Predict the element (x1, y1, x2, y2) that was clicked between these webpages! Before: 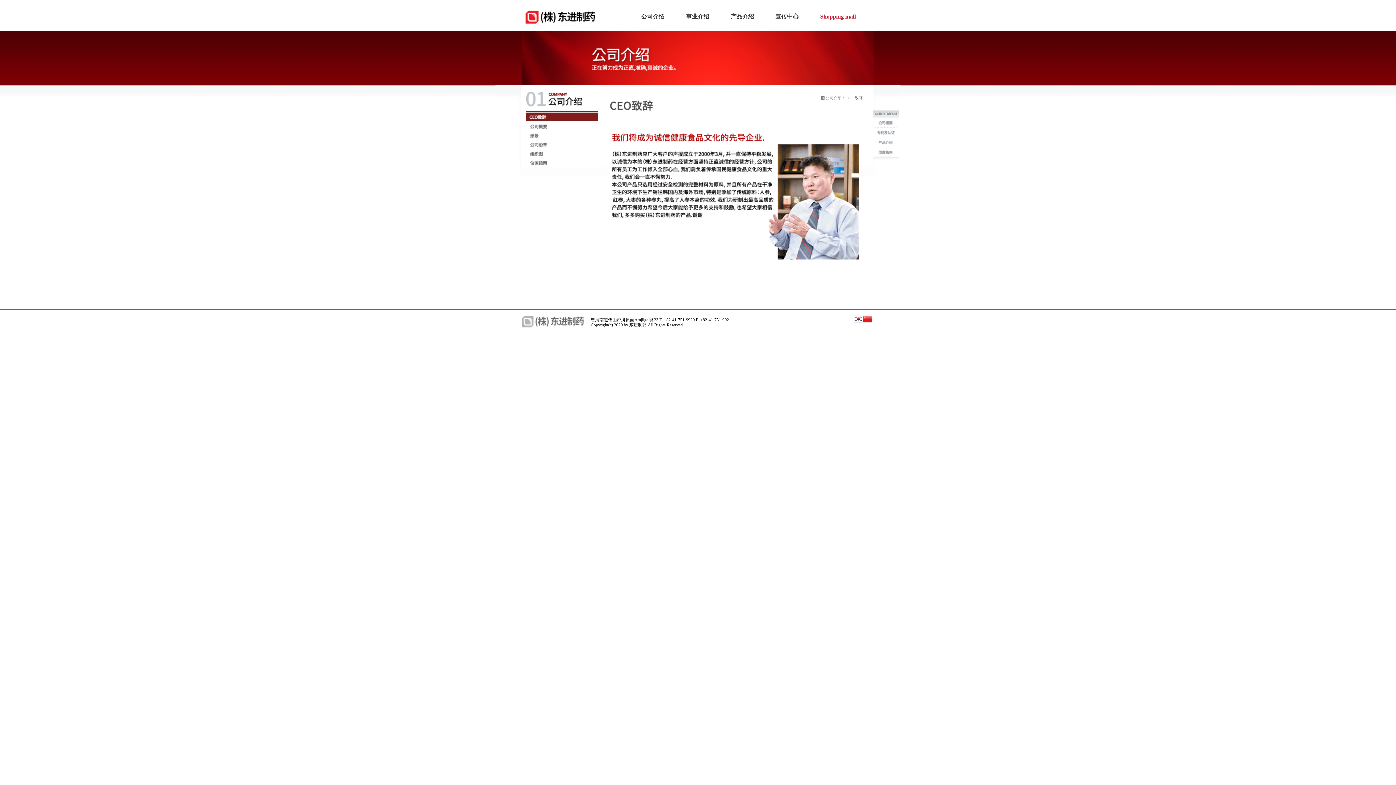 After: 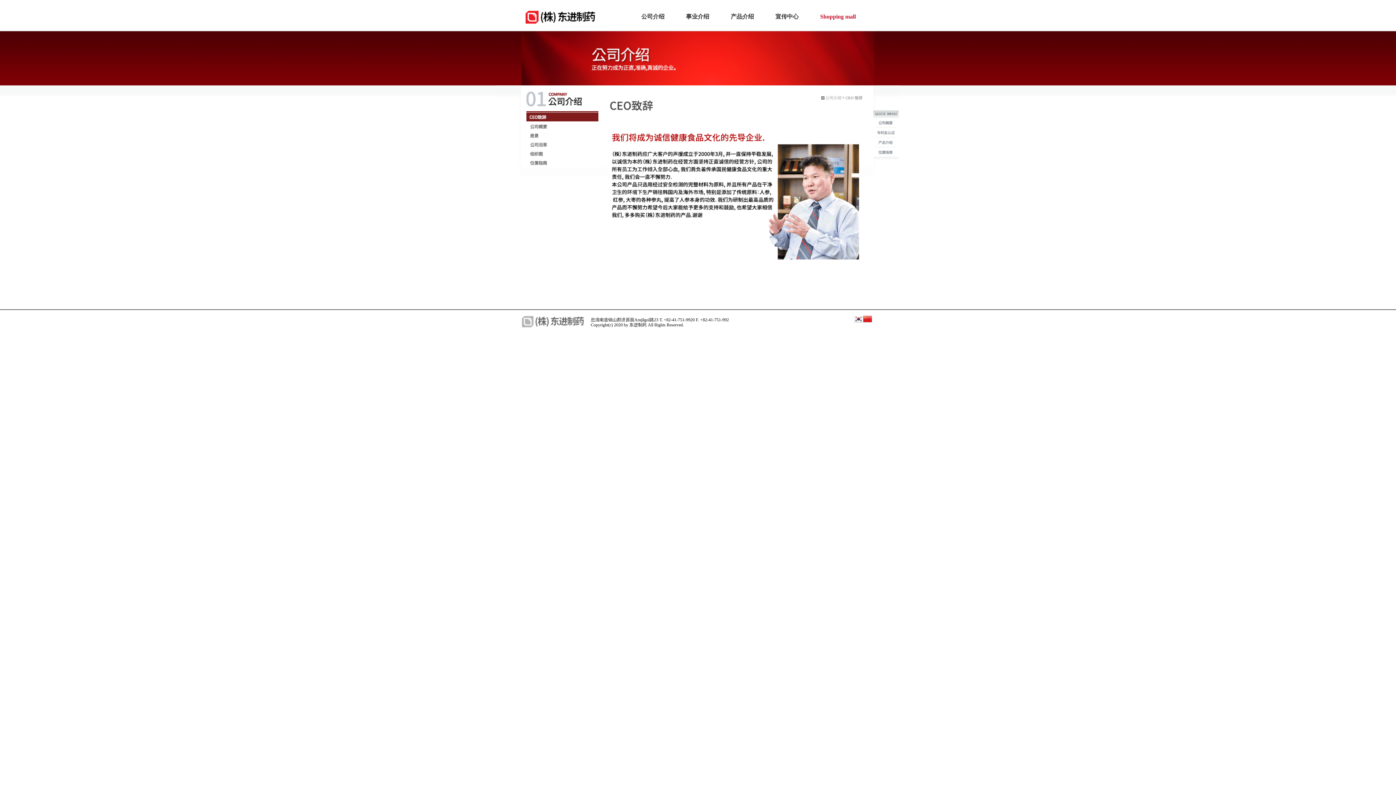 Action: bbox: (526, 112, 598, 117)